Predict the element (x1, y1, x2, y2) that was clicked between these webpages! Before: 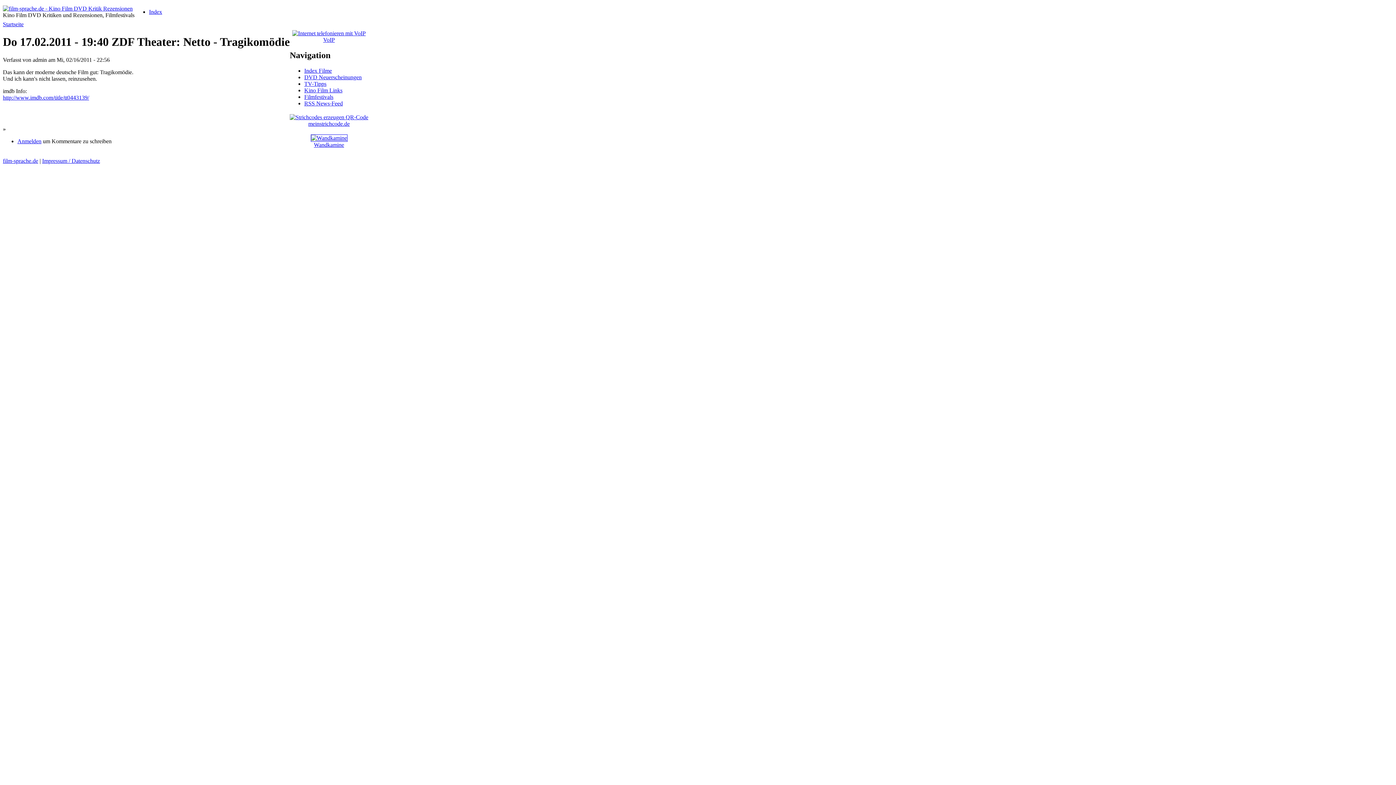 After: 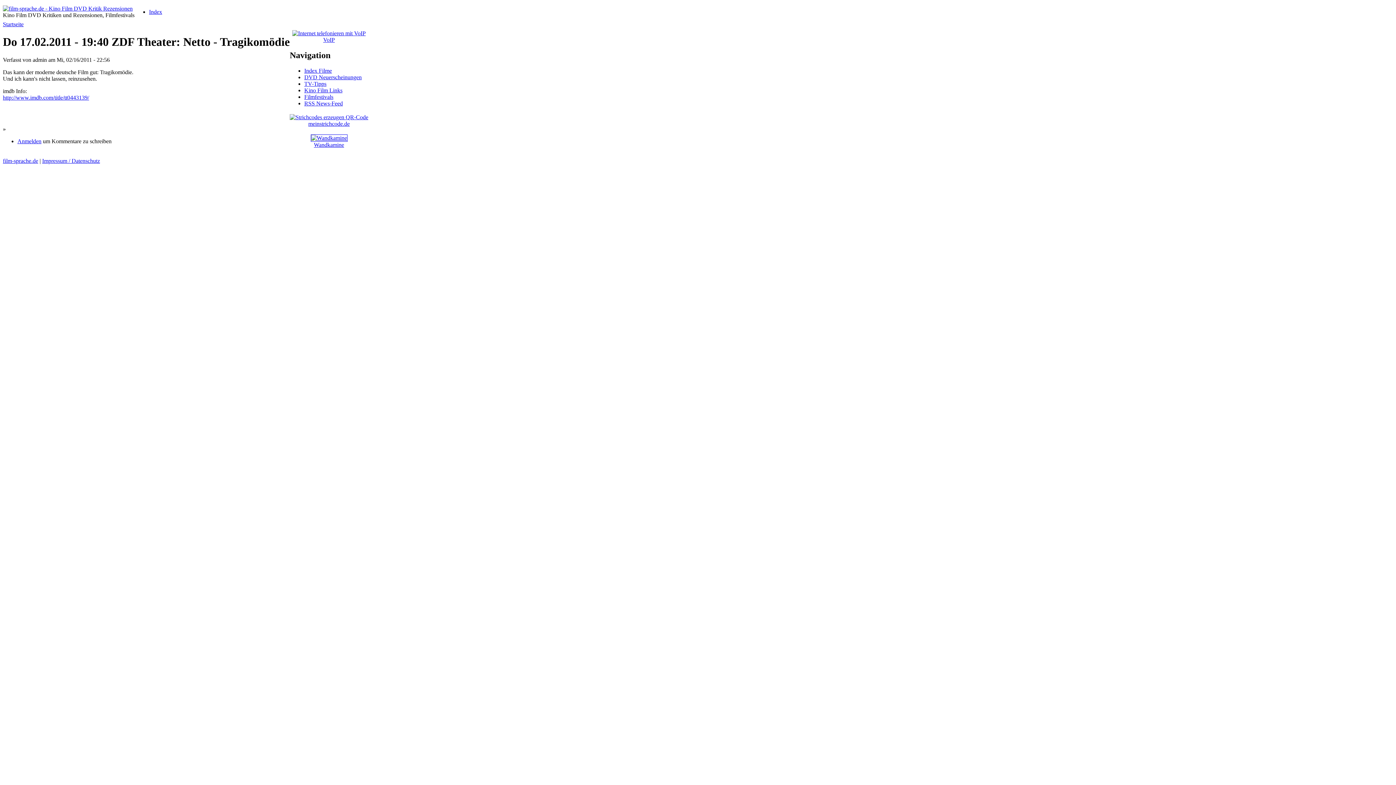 Action: bbox: (323, 36, 334, 42) label: VoIP